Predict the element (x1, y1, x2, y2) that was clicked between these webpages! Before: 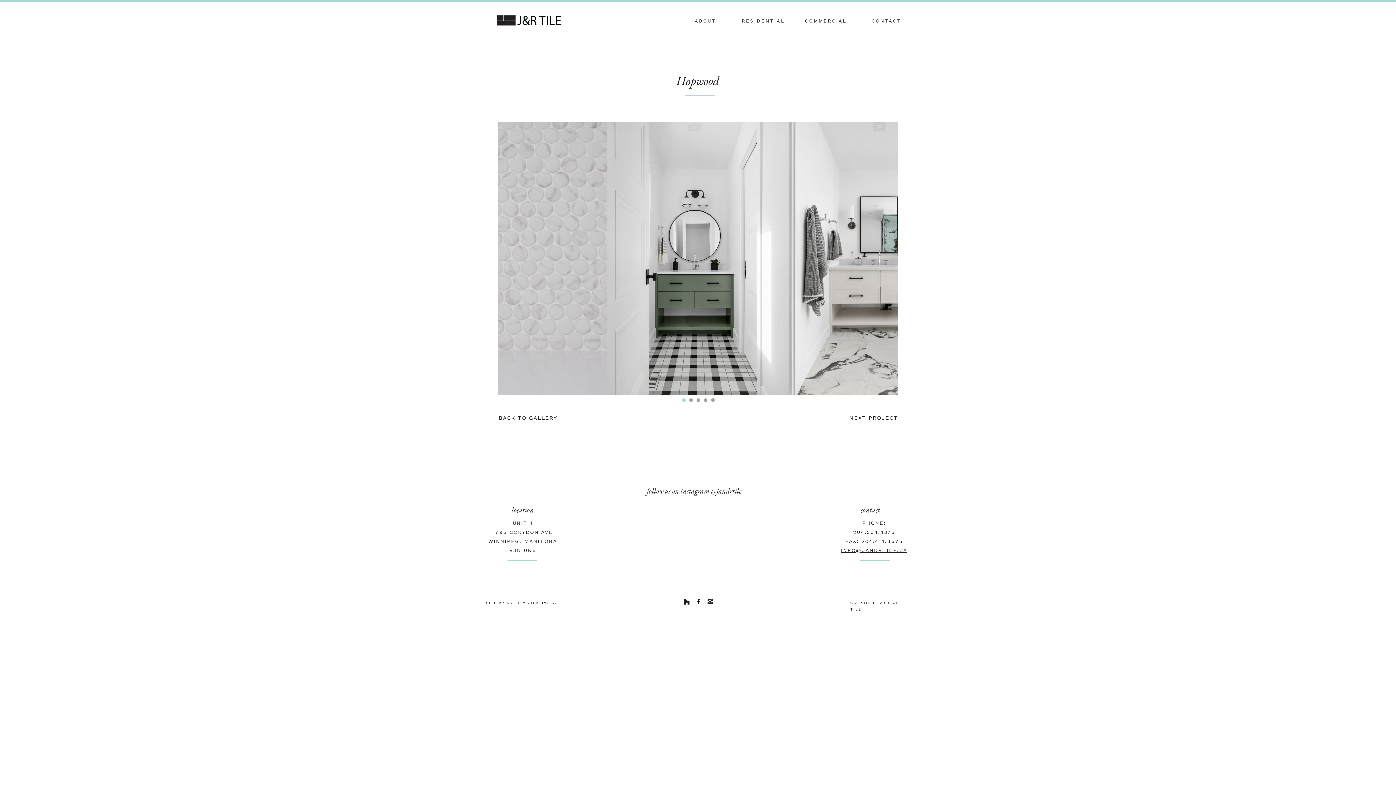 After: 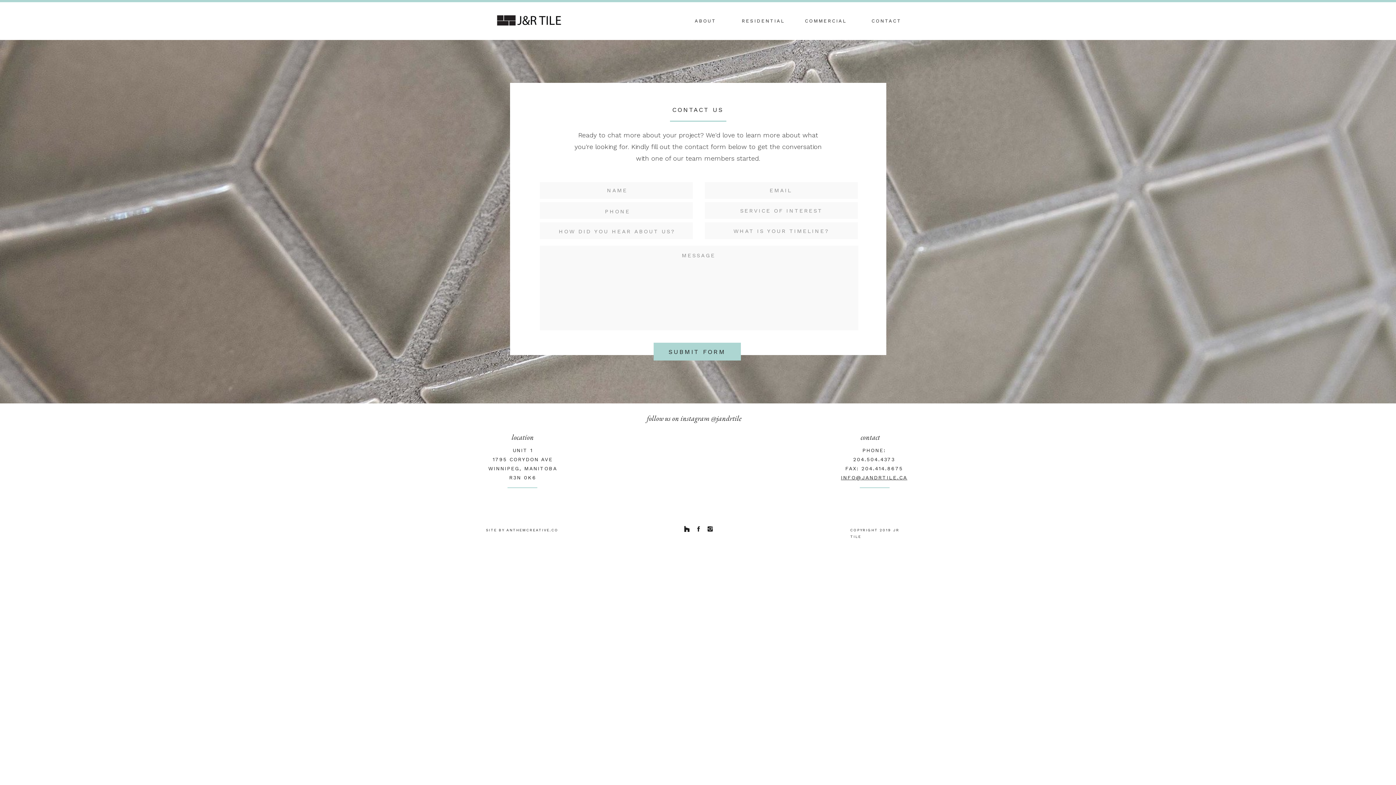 Action: label: CONTACT bbox: (867, 16, 905, 23)